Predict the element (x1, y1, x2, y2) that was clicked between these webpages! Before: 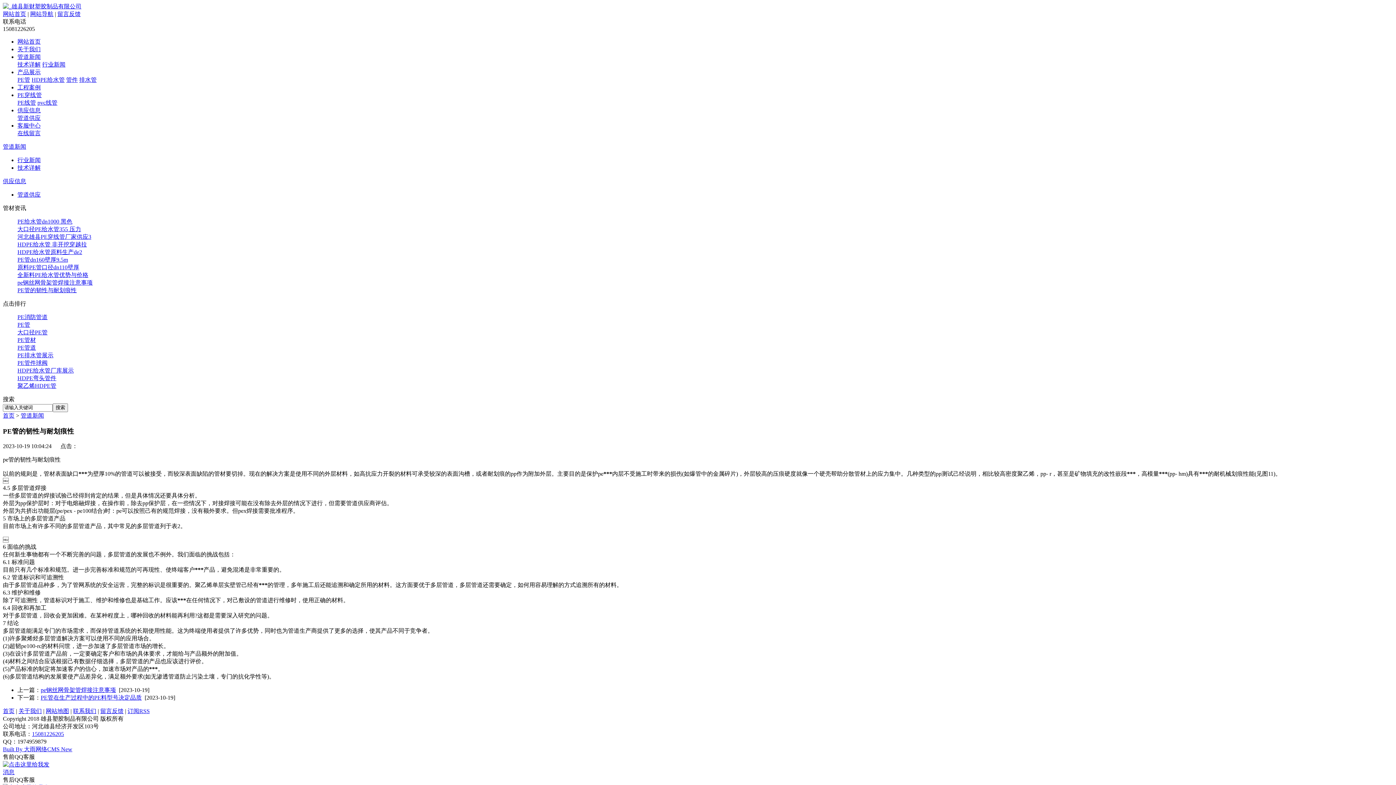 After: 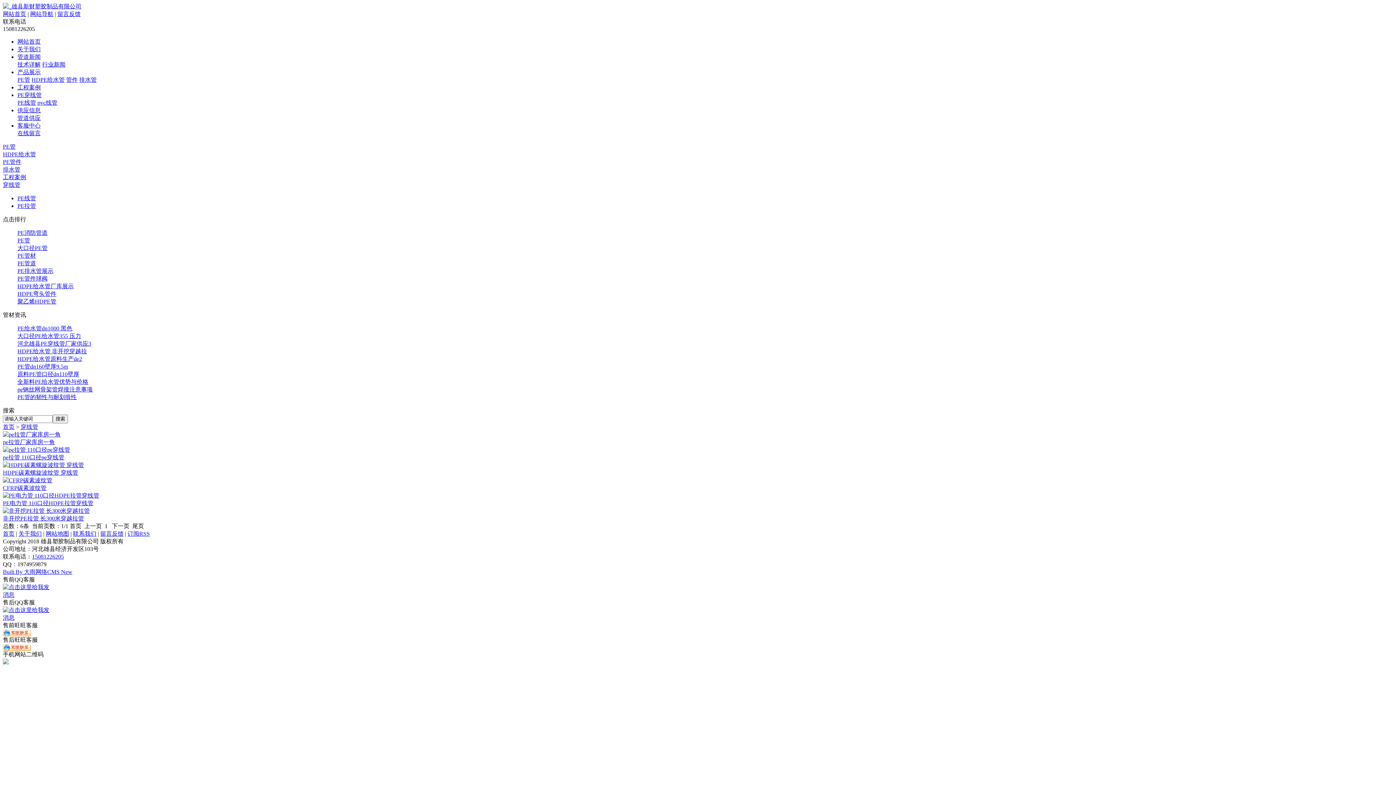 Action: label: PE穿线管 bbox: (17, 92, 41, 98)